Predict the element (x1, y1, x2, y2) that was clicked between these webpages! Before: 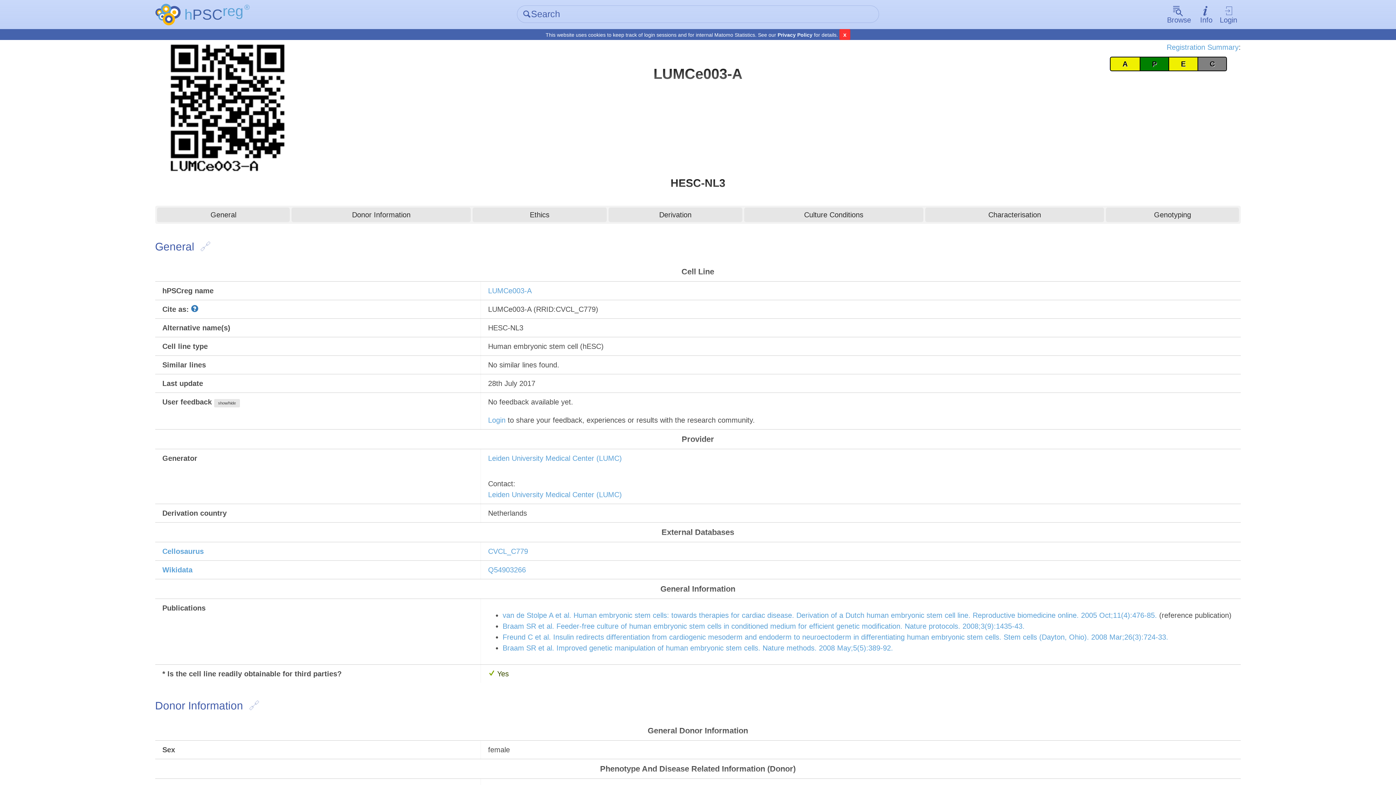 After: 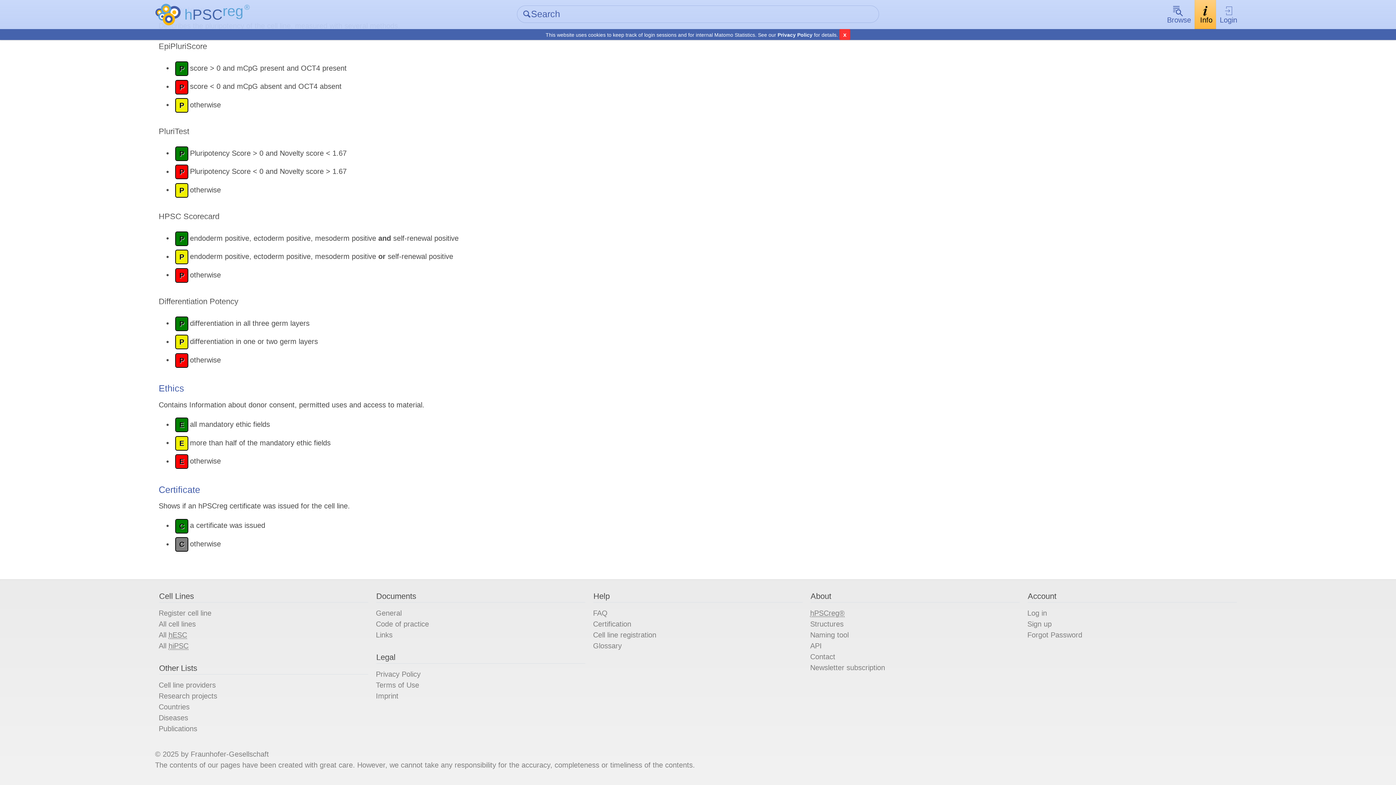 Action: label: C bbox: (1197, 59, 1226, 67)